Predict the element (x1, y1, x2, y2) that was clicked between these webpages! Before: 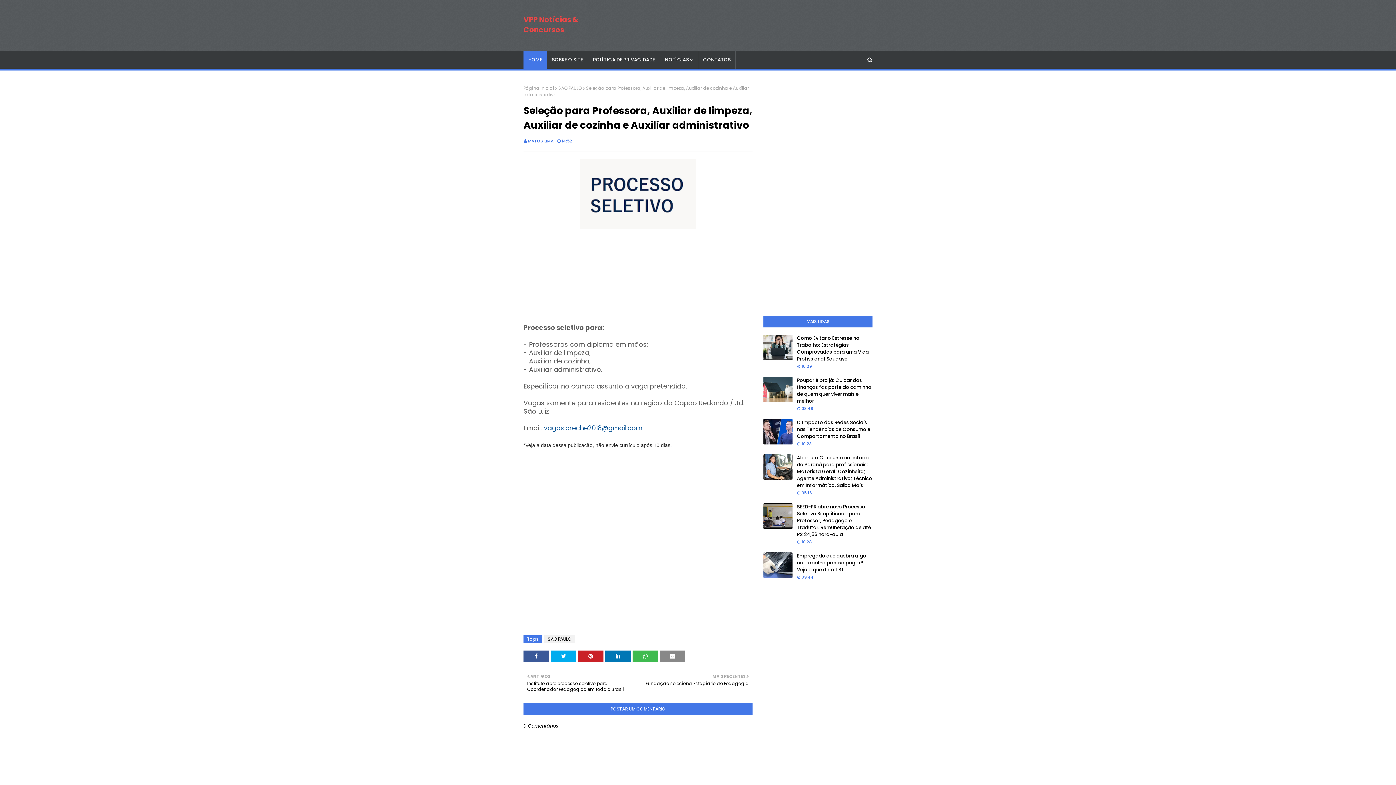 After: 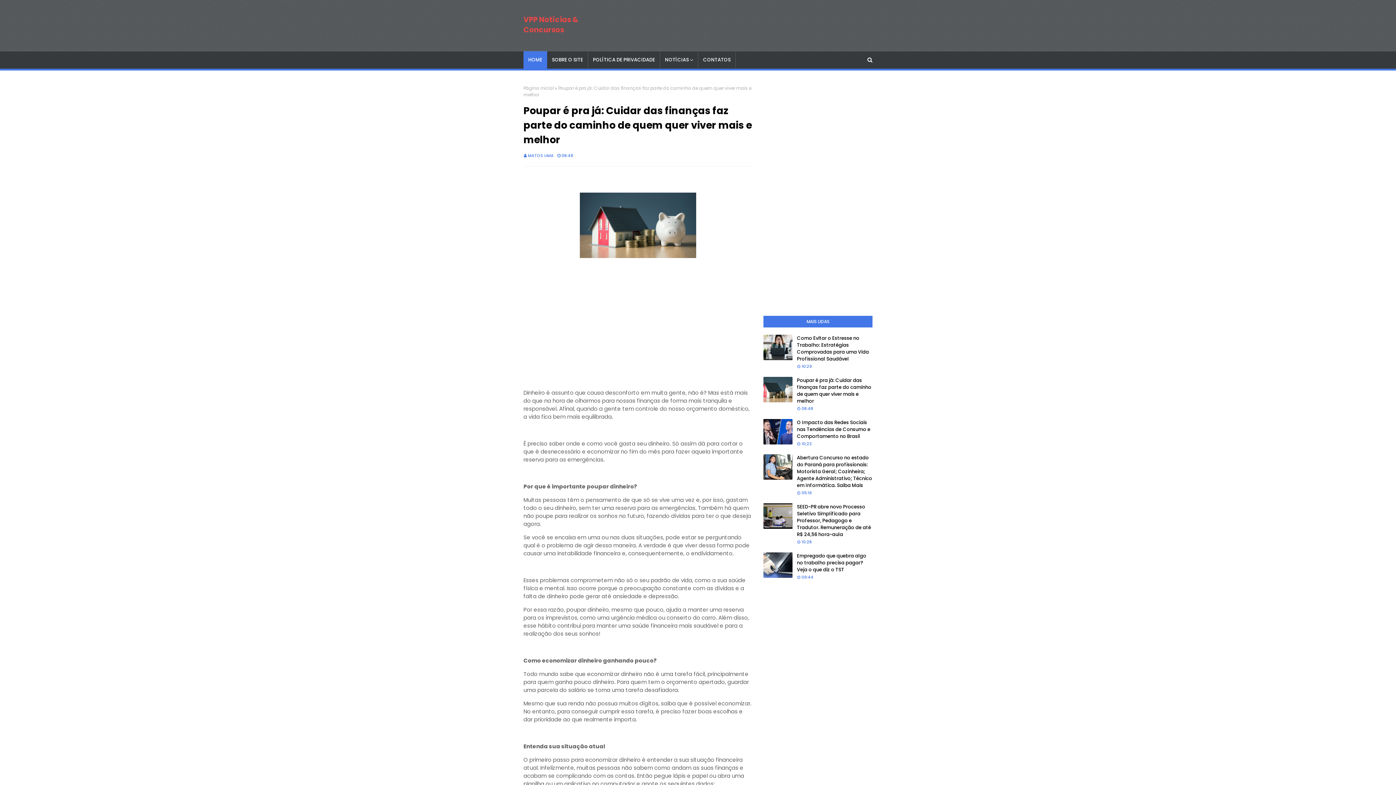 Action: label: Poupar é pra já: Cuidar das finanças faz parte do caminho de quem quer viver mais e melhor bbox: (797, 377, 872, 404)